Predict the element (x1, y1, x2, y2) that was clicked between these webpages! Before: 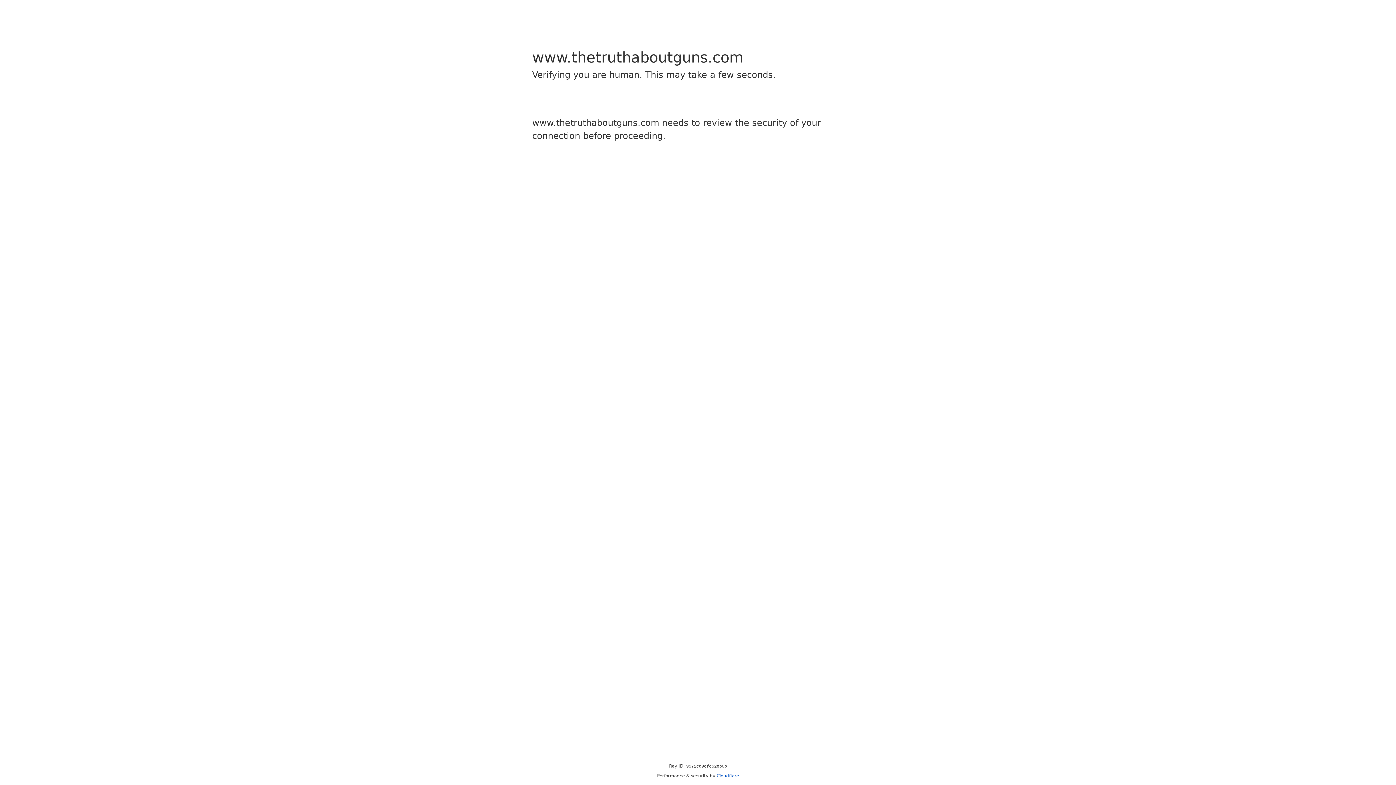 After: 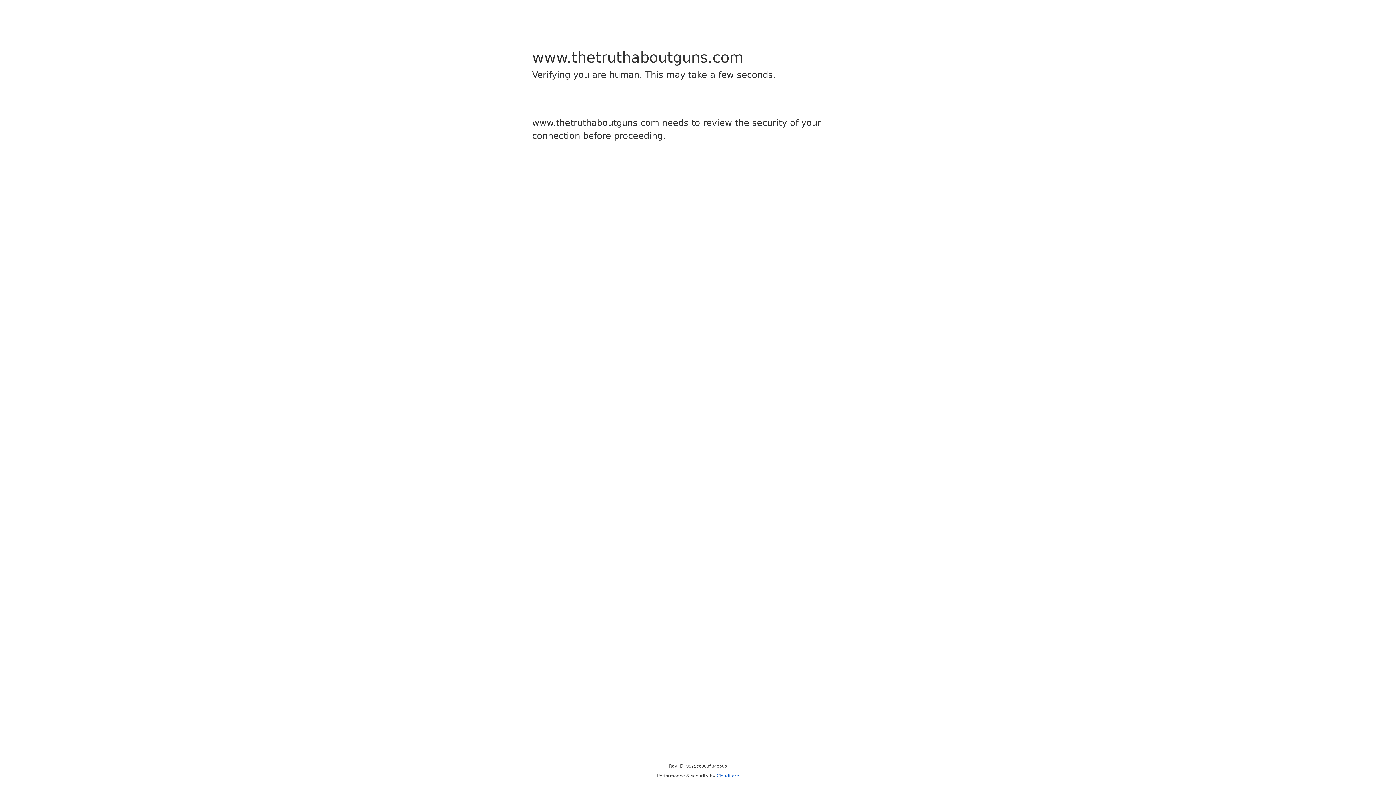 Action: label: Cloudflare bbox: (716, 773, 739, 778)